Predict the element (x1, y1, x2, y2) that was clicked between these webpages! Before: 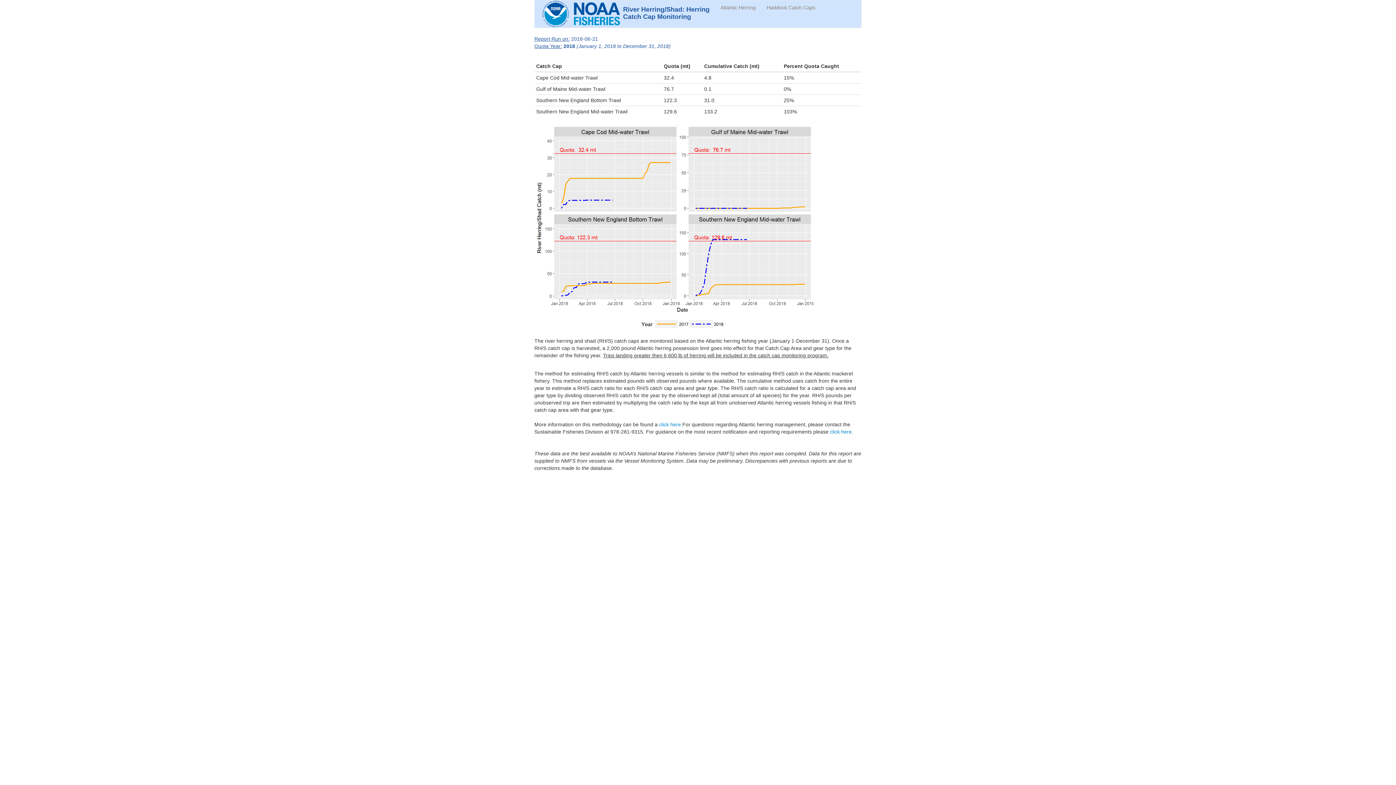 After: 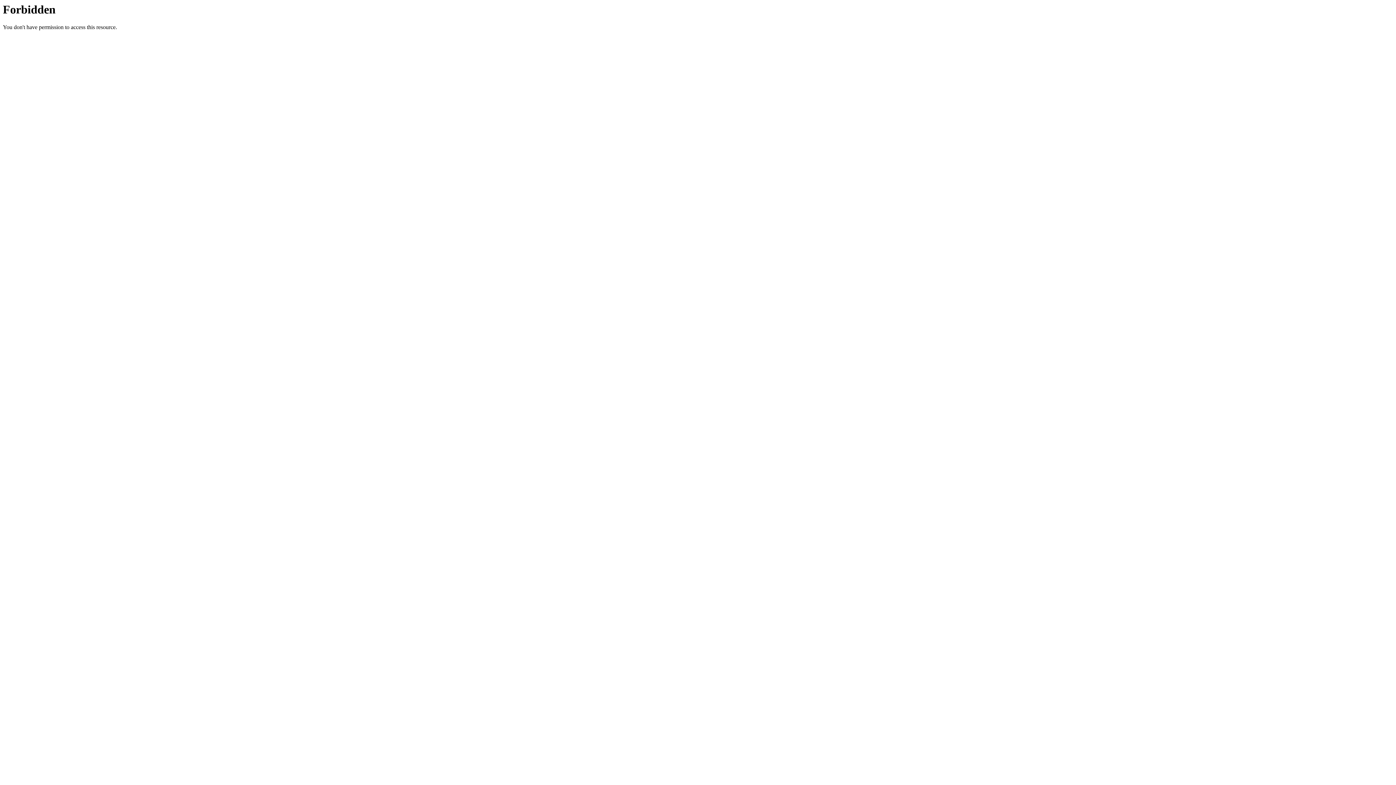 Action: bbox: (830, 429, 852, 434) label: click here